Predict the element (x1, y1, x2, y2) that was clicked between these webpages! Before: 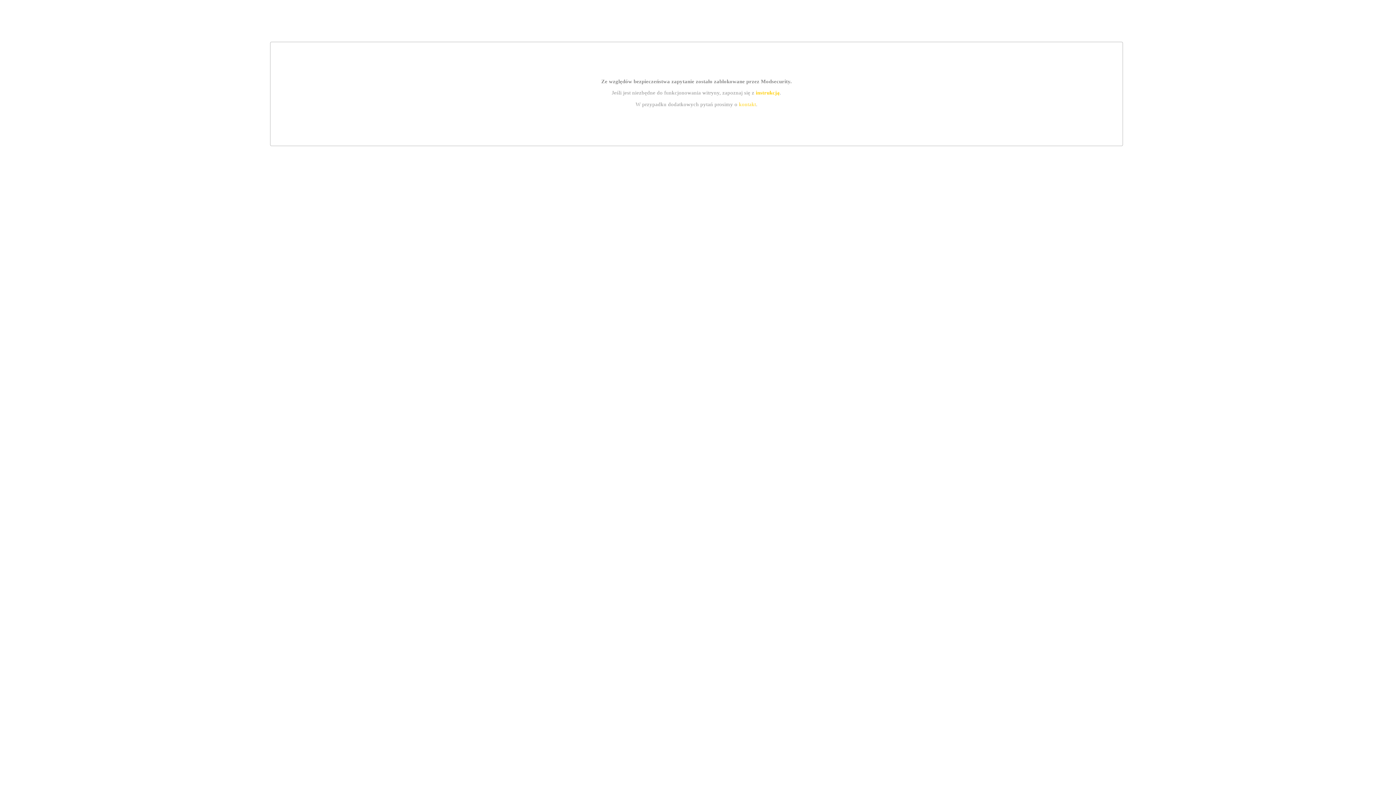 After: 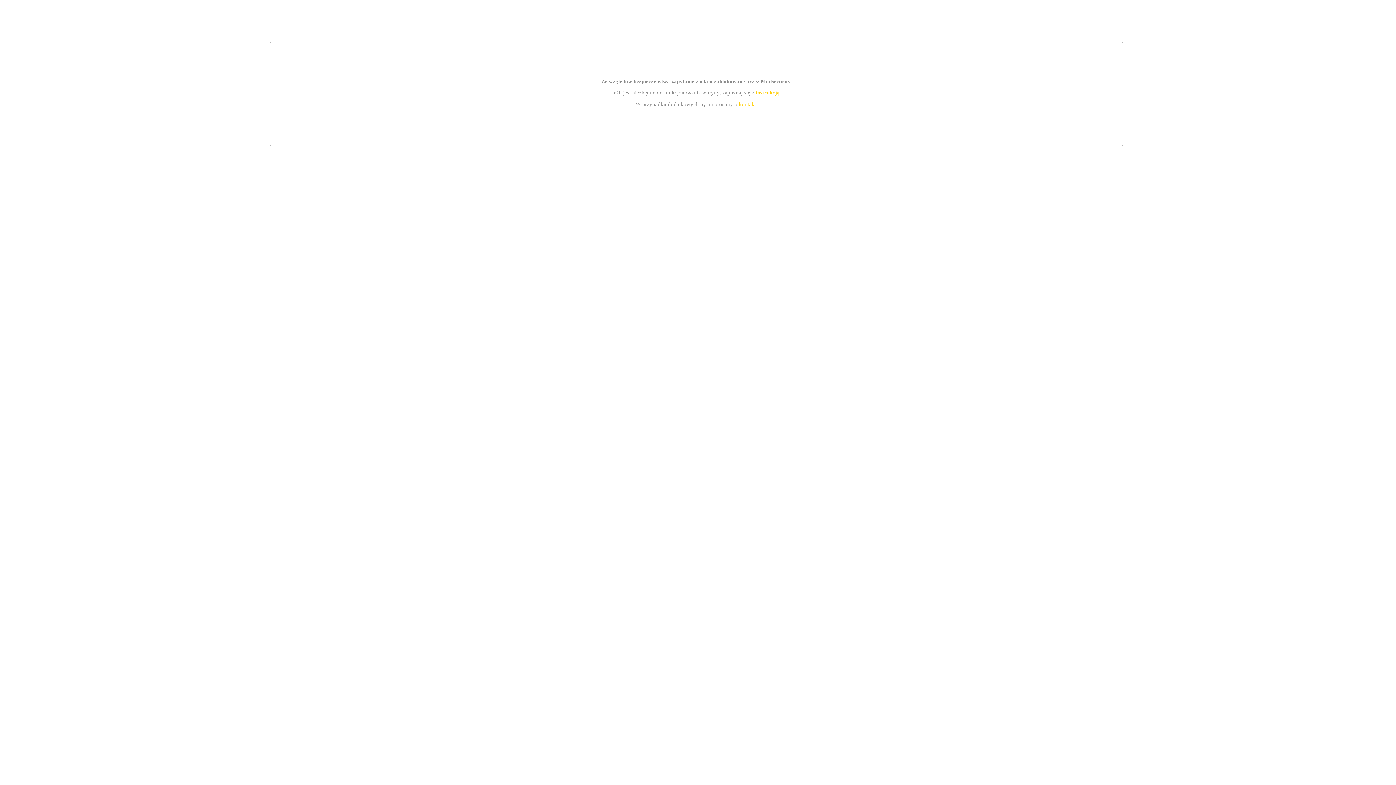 Action: bbox: (755, 89, 779, 95) label: instrukcją